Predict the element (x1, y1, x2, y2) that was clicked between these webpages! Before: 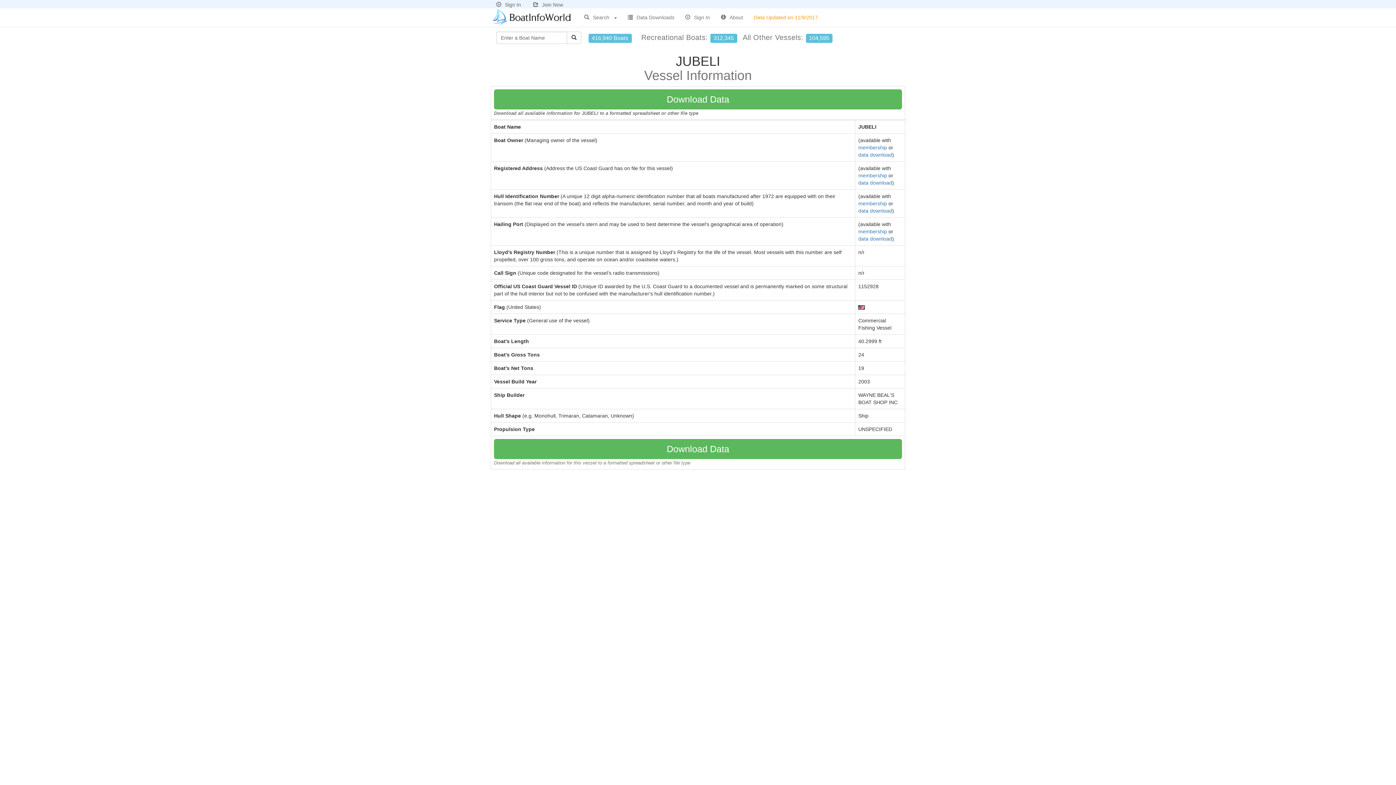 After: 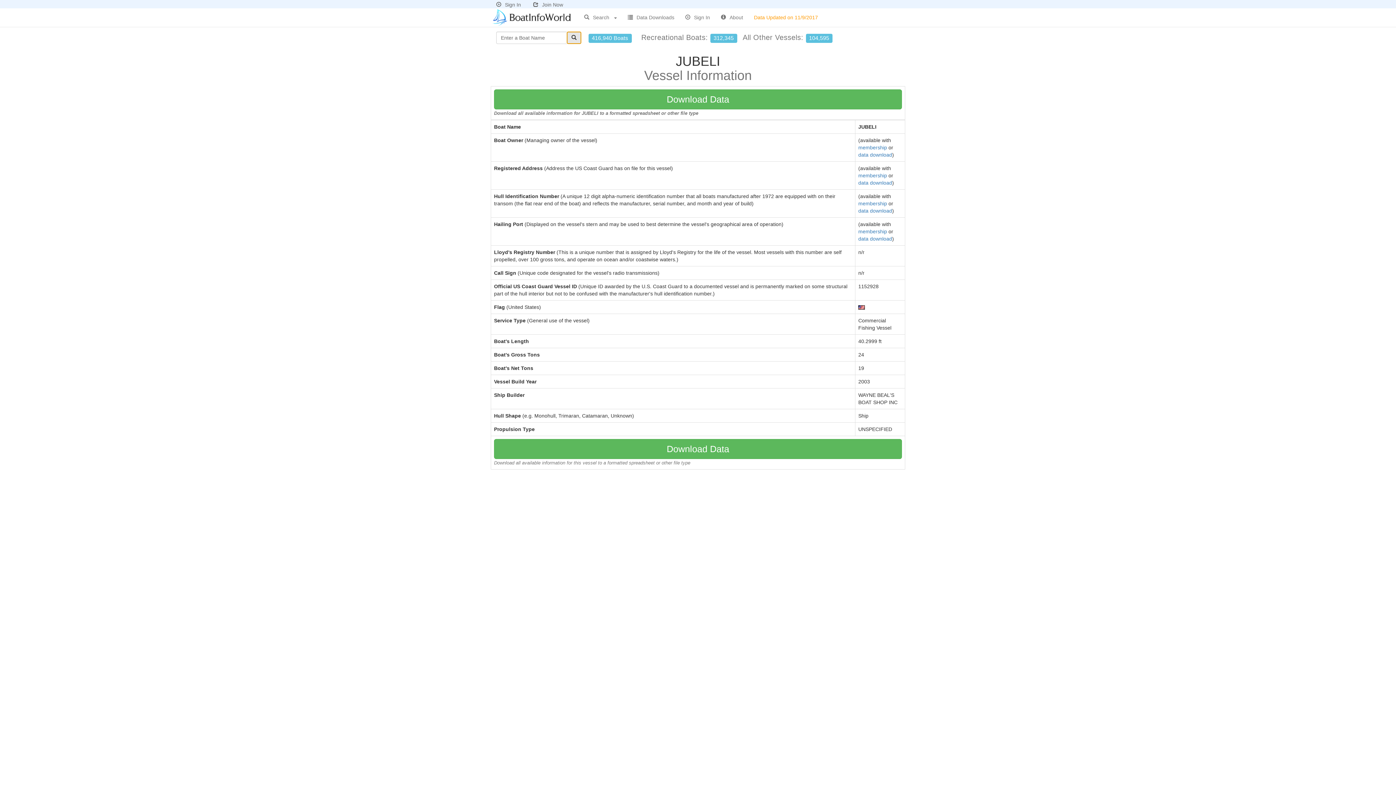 Action: bbox: (566, 31, 581, 44)